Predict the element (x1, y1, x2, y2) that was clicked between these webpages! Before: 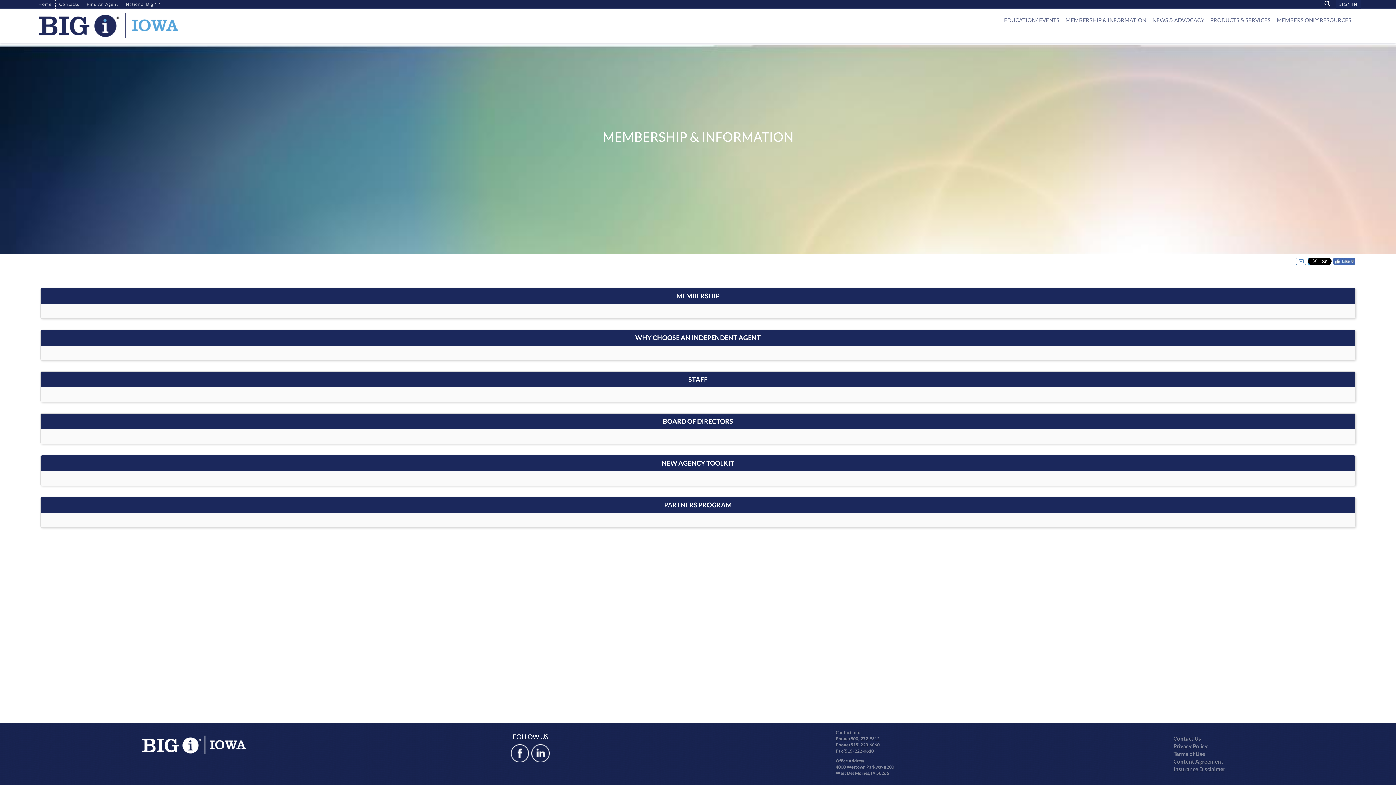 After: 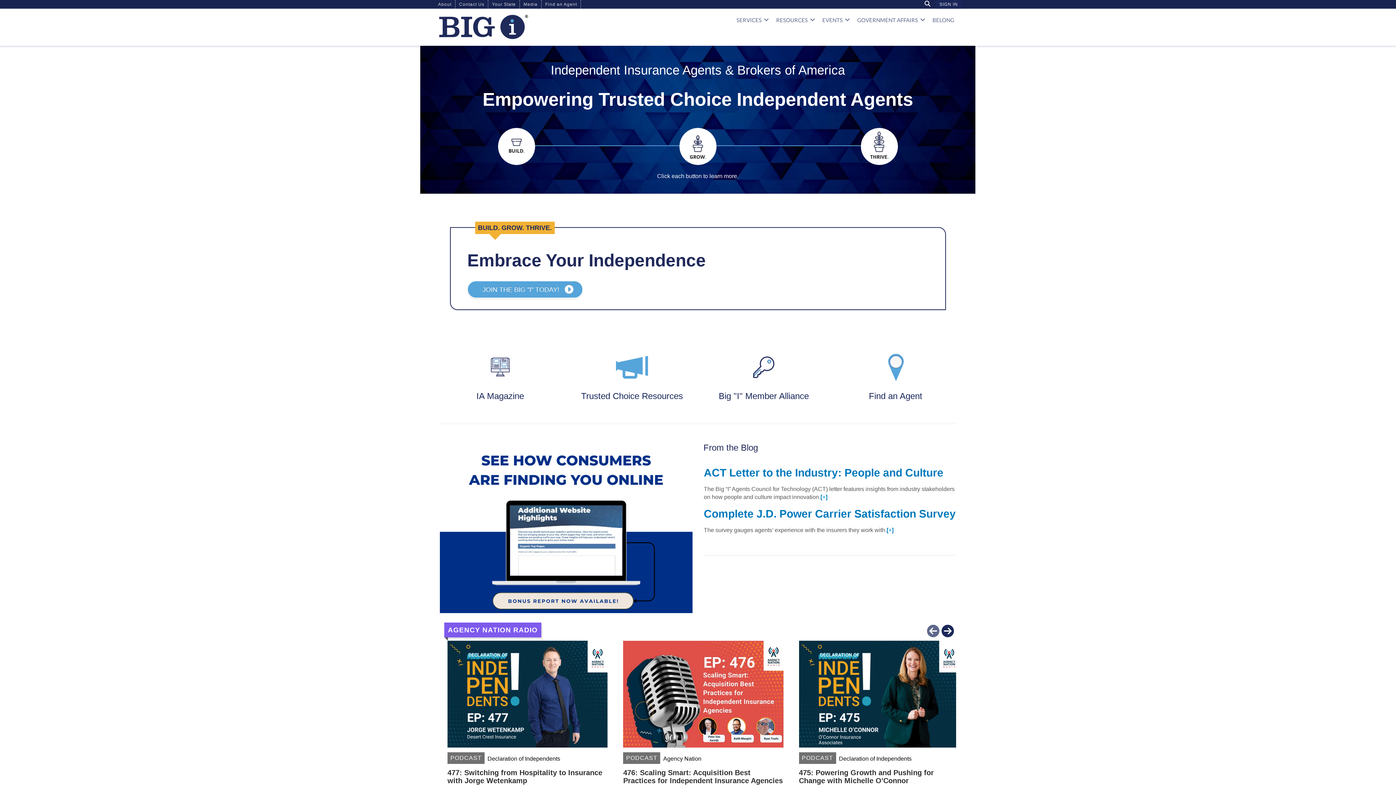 Action: bbox: (122, 1, 164, 7) label: National Big "I"